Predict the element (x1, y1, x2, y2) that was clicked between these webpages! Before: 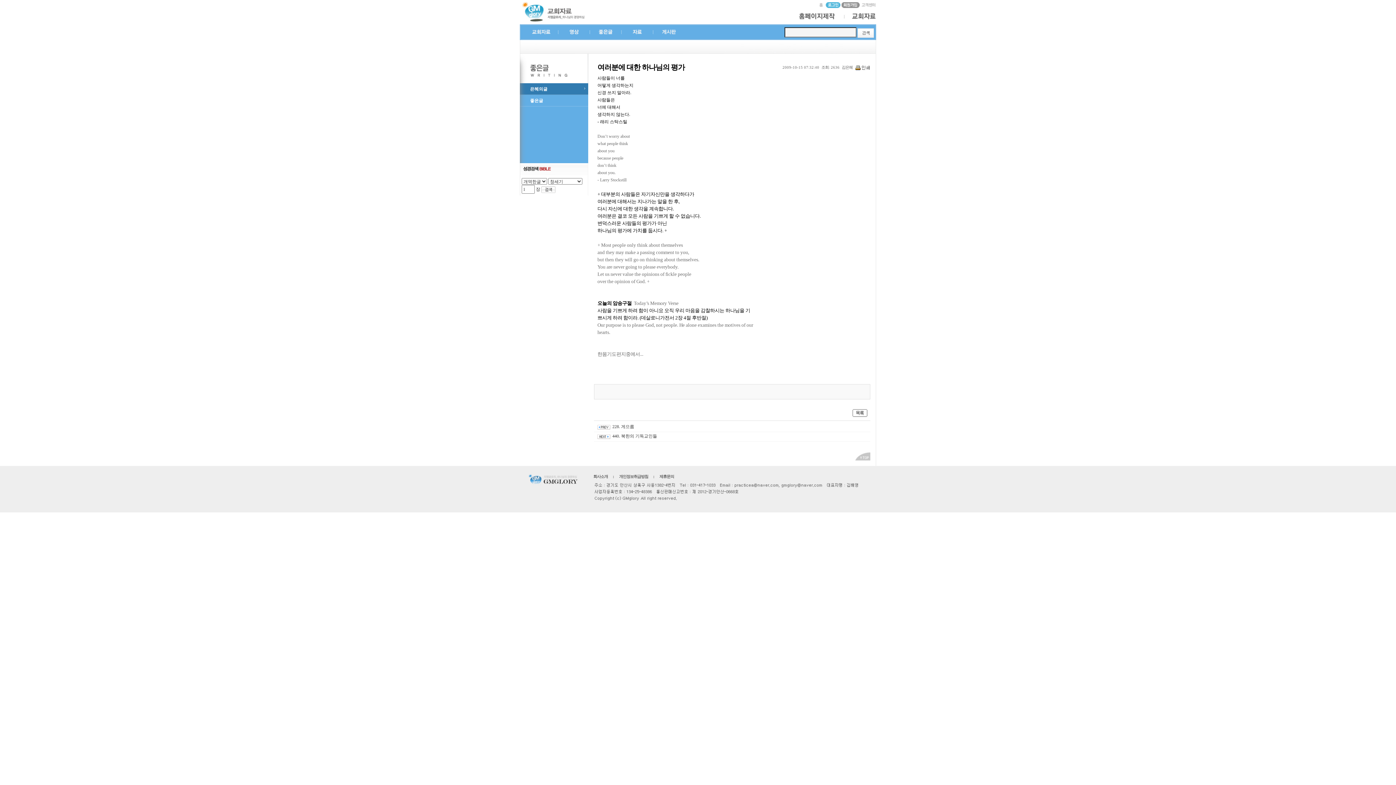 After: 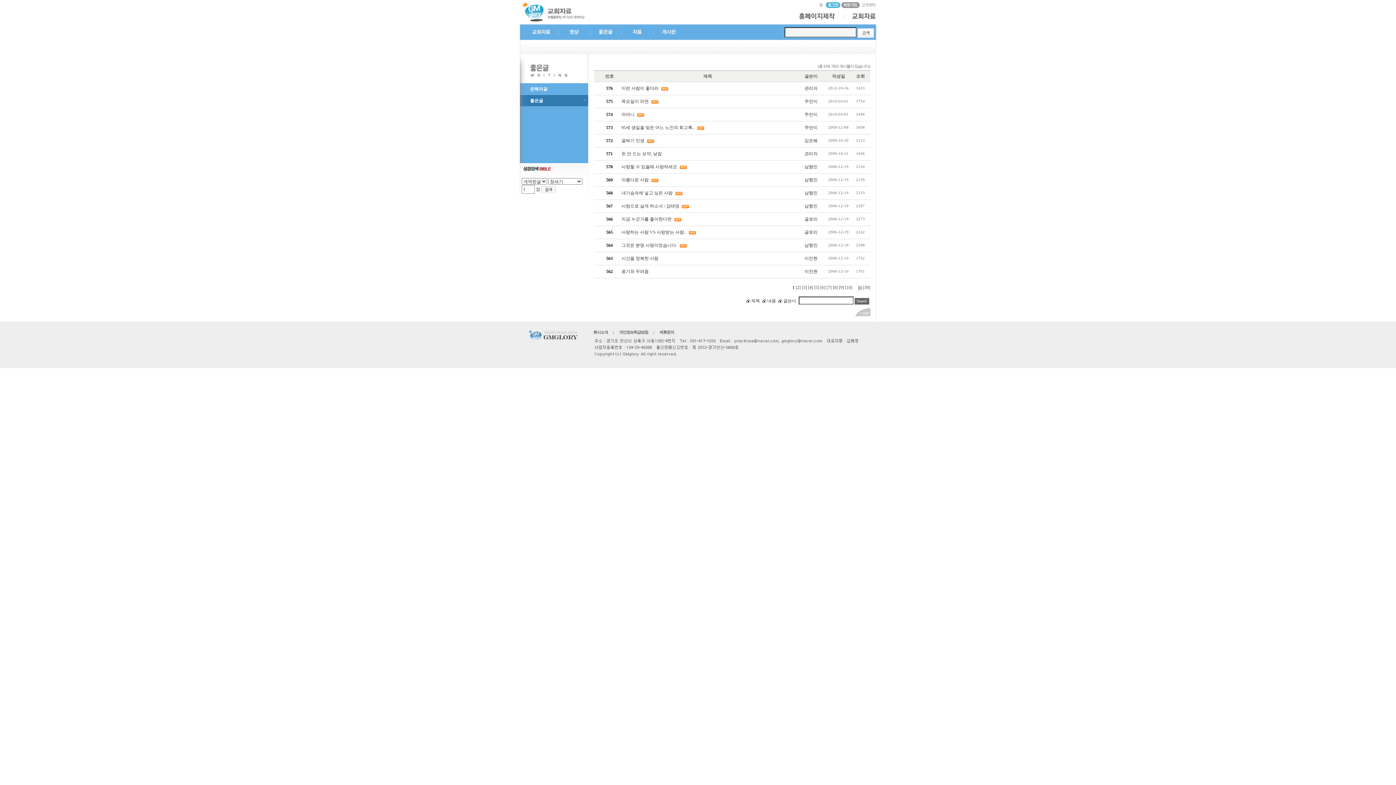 Action: label: 좋은글 bbox: (530, 98, 543, 103)